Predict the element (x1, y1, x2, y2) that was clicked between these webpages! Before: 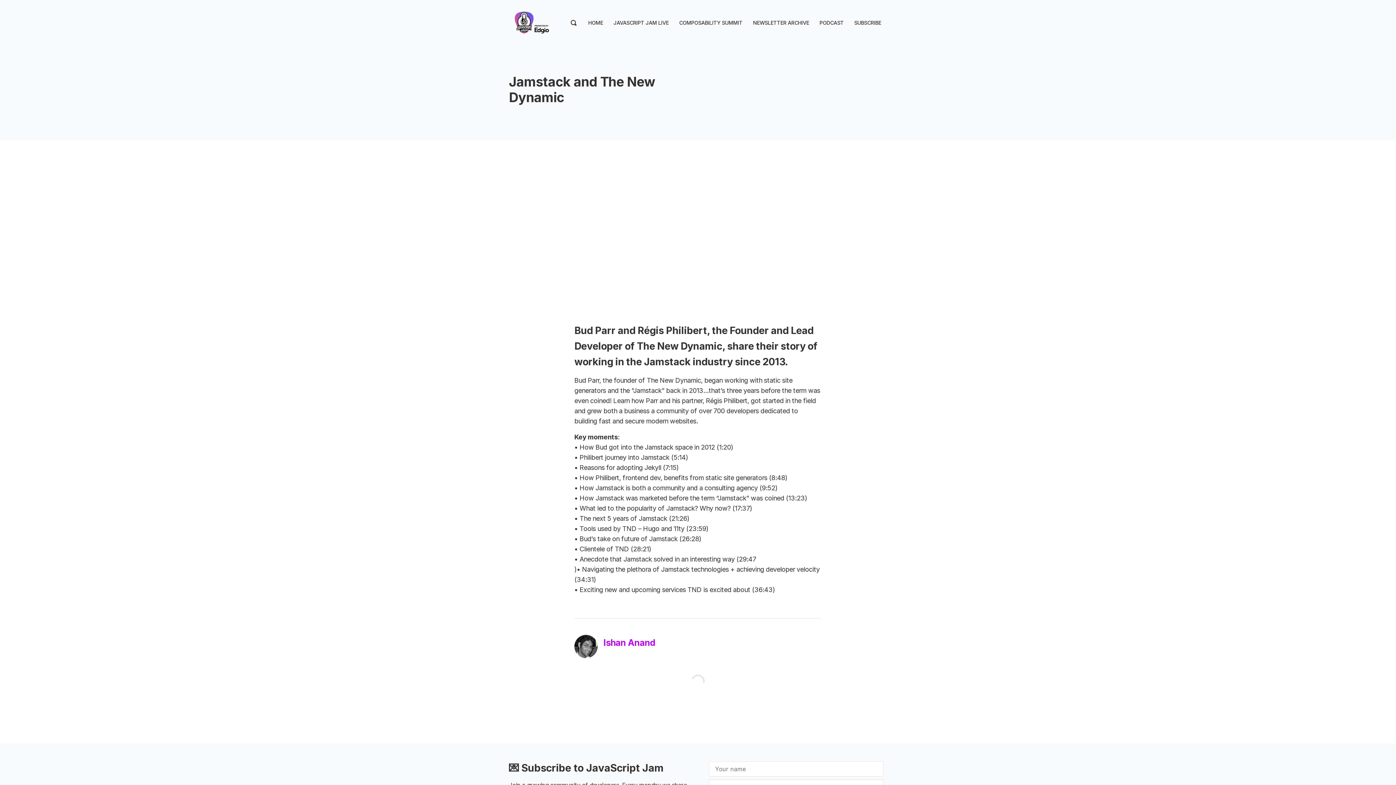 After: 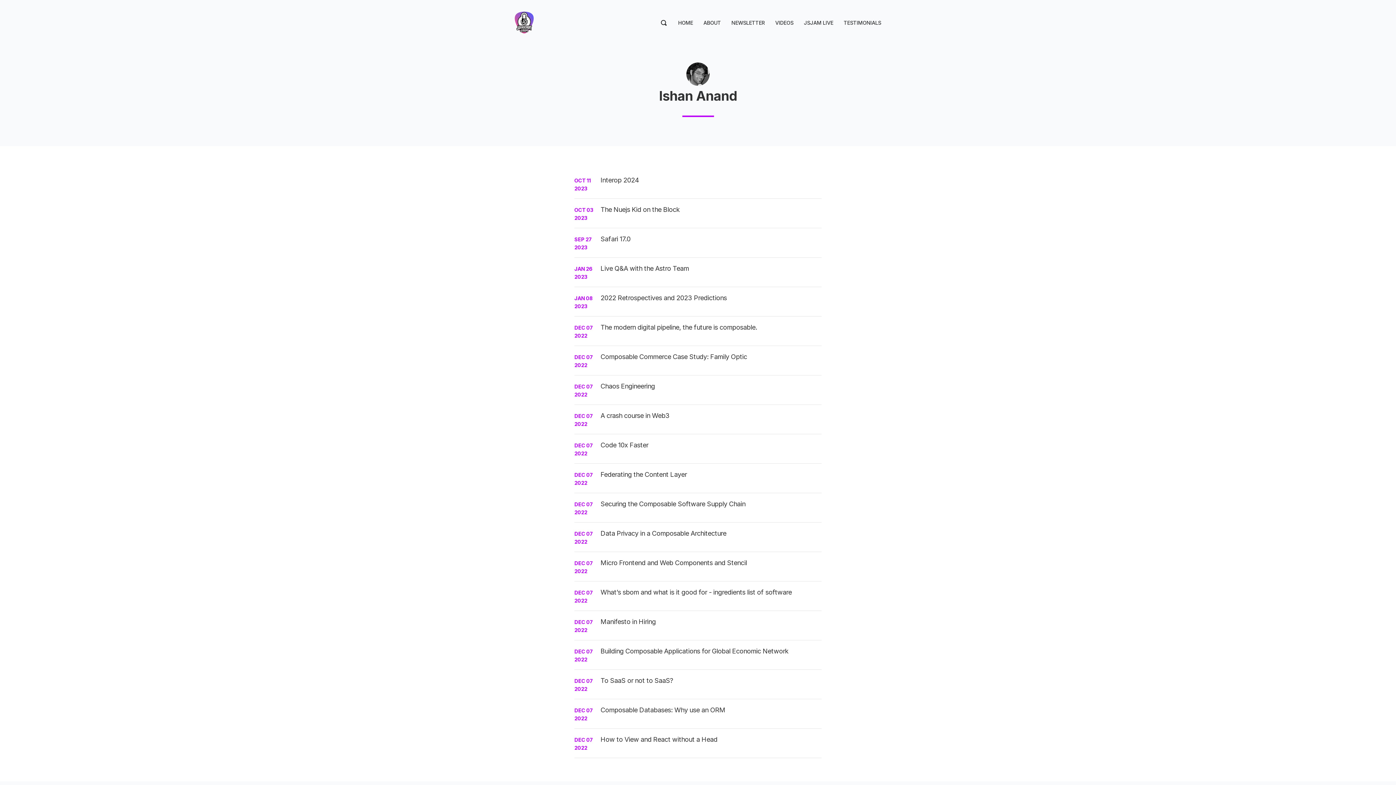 Action: bbox: (574, 653, 597, 661)